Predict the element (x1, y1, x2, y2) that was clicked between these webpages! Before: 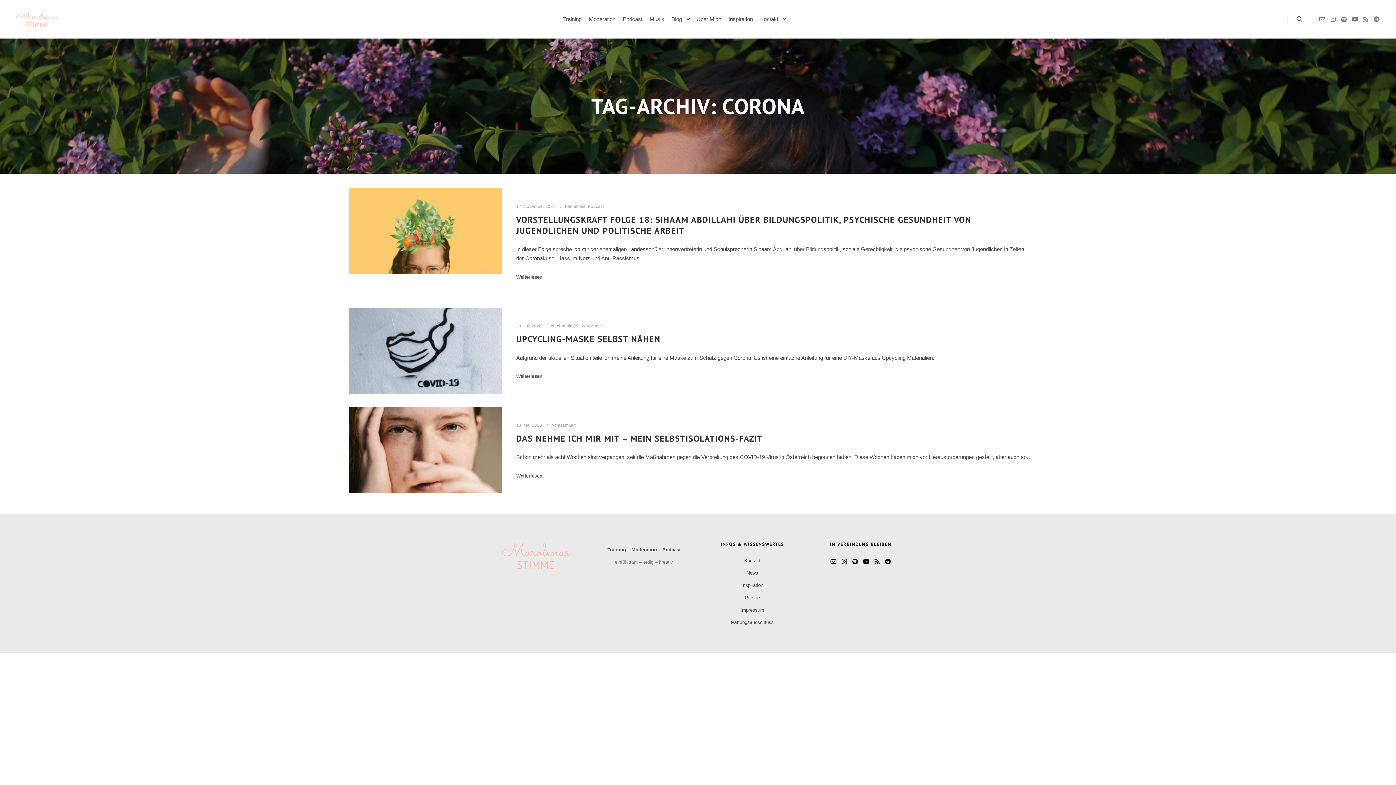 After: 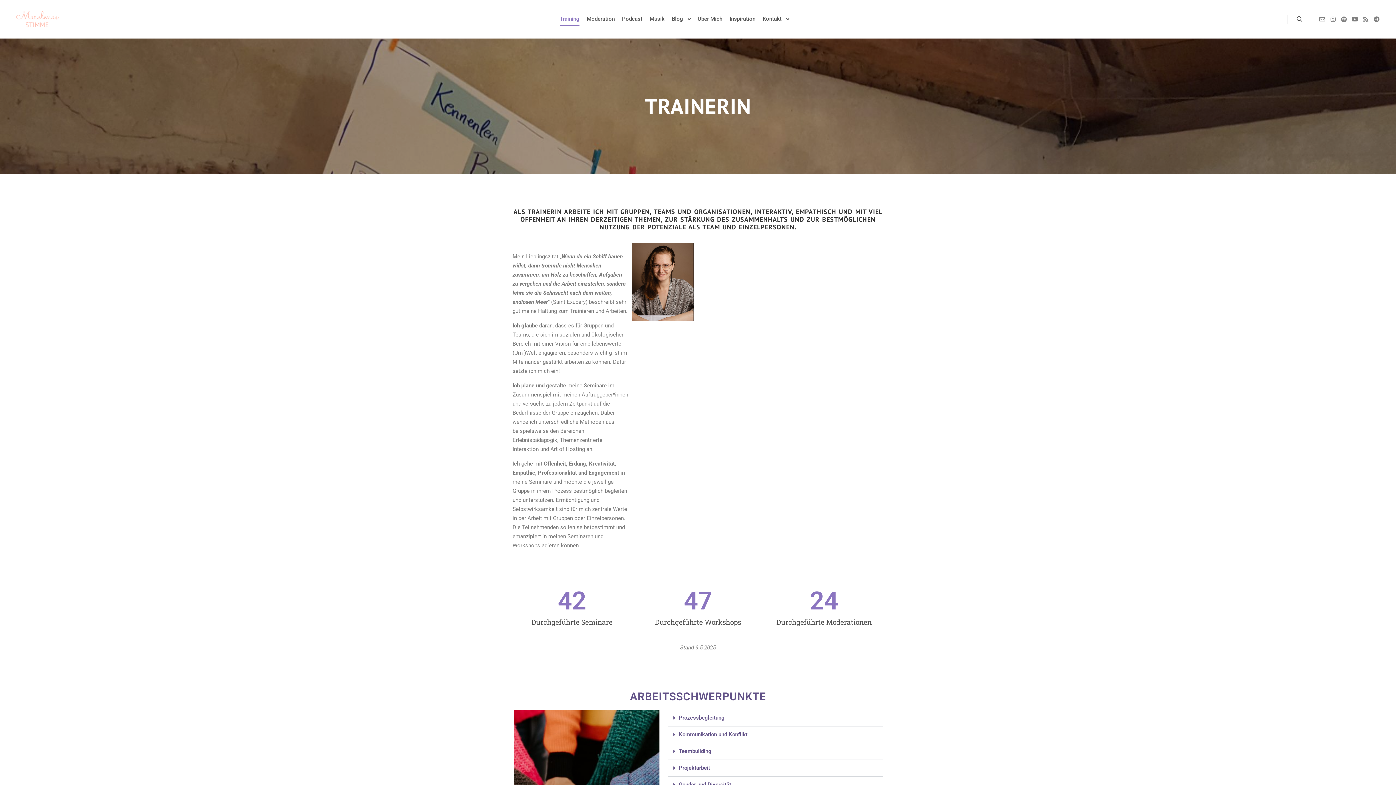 Action: bbox: (607, 547, 626, 552) label: Training